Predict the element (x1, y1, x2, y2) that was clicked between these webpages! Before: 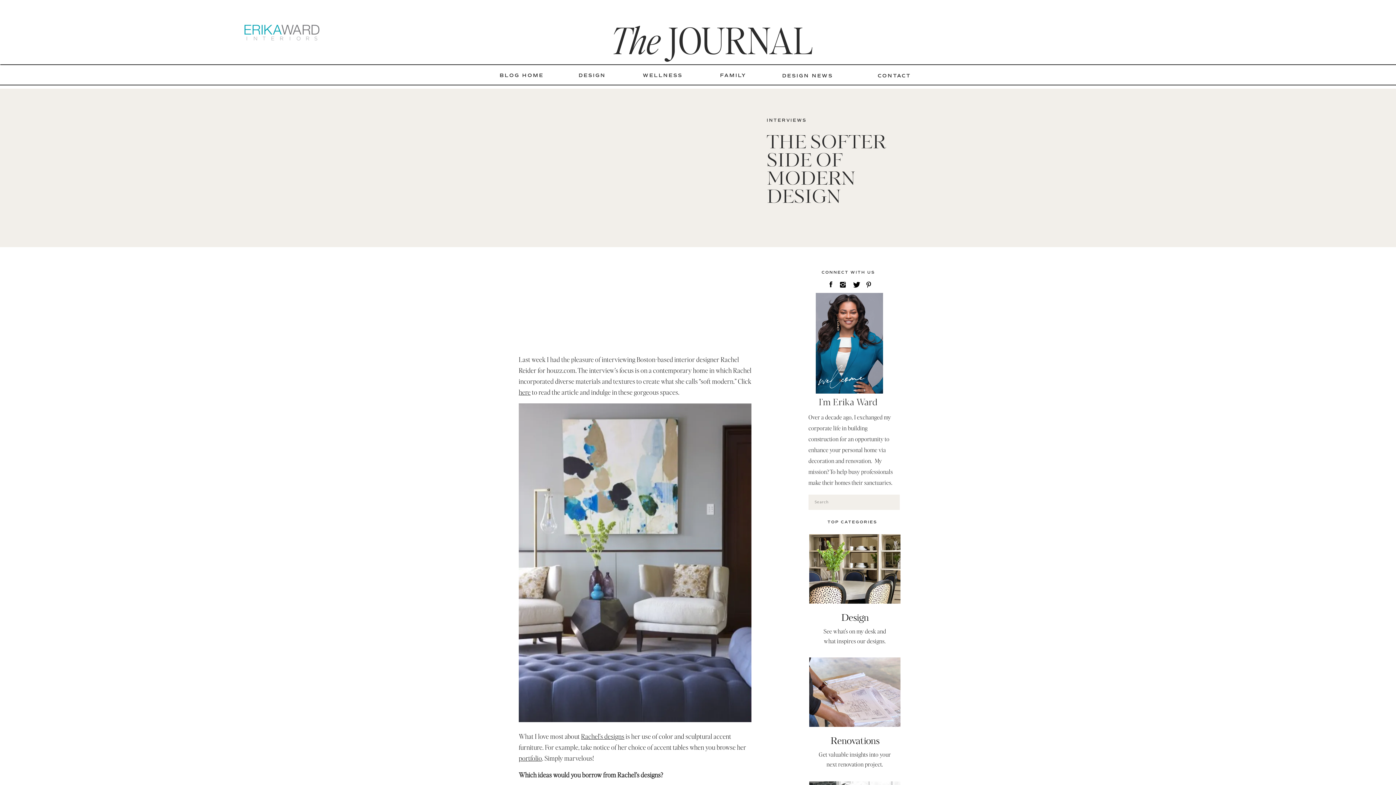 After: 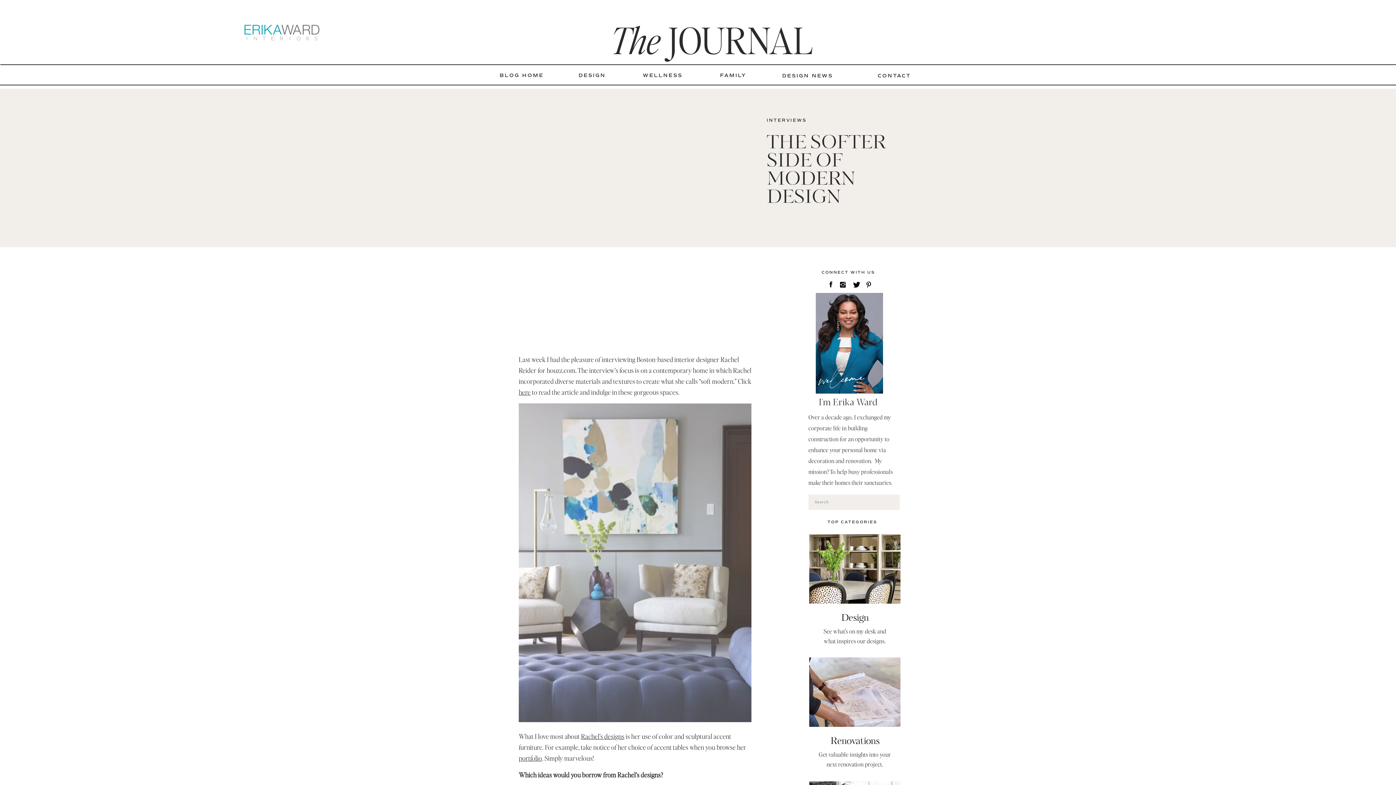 Action: bbox: (518, 715, 751, 724)